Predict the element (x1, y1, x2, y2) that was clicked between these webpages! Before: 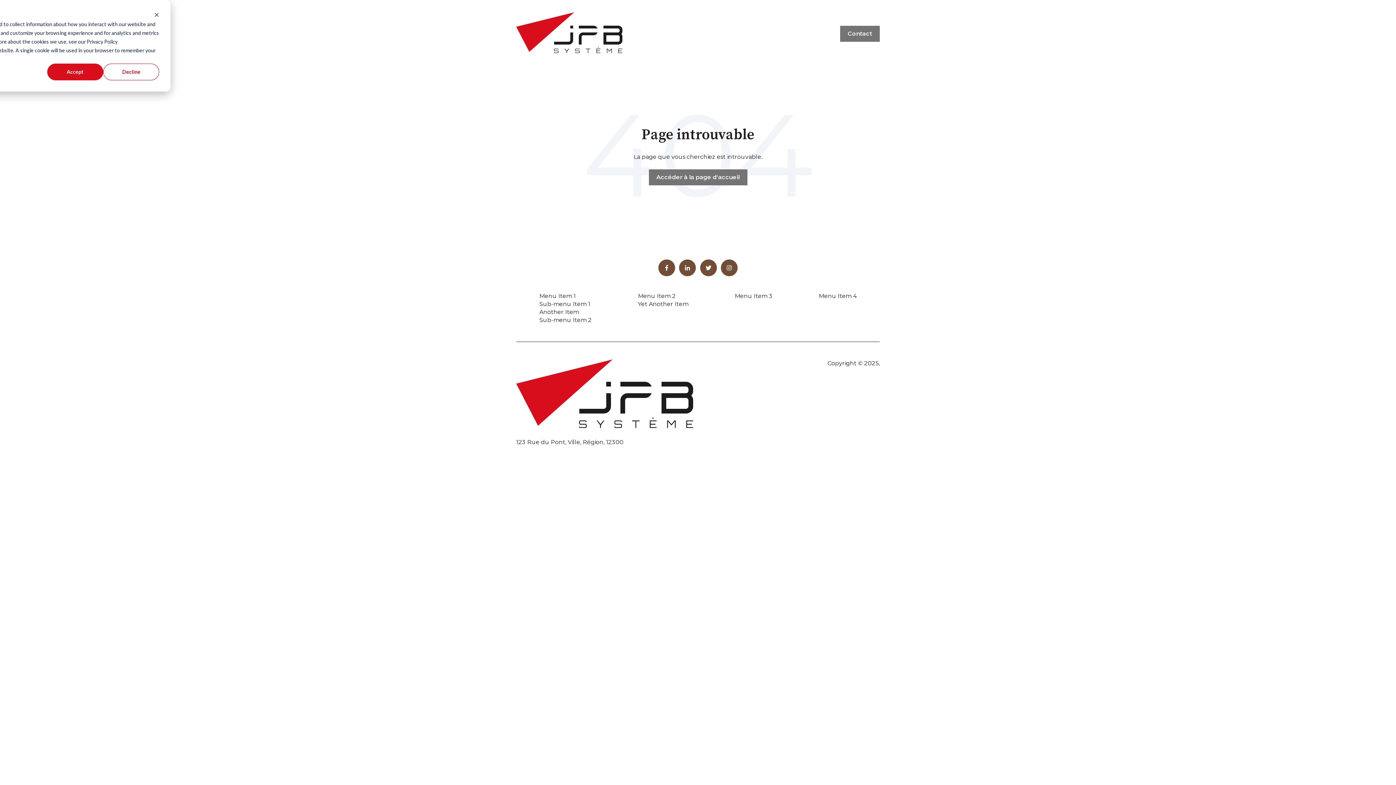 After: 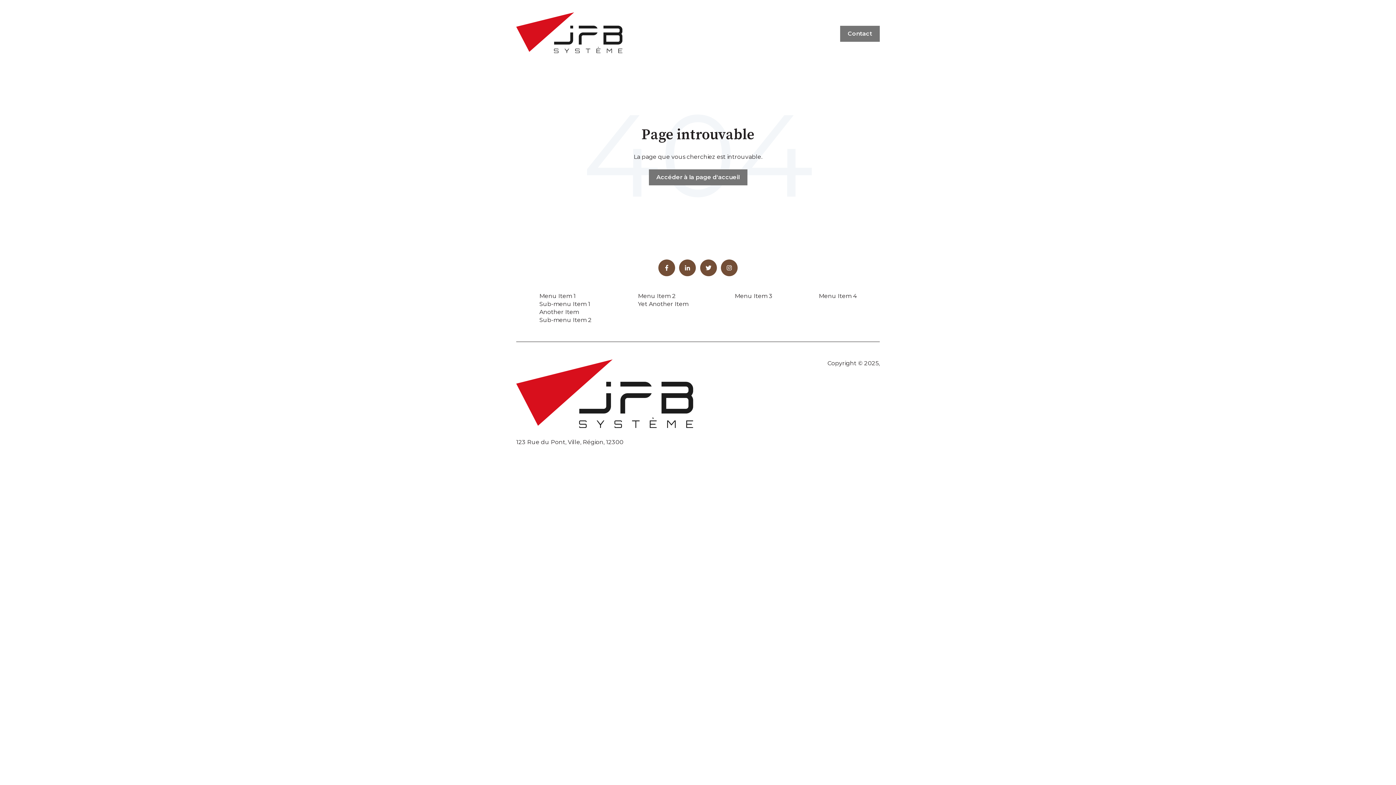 Action: label: Accept bbox: (47, 63, 103, 80)